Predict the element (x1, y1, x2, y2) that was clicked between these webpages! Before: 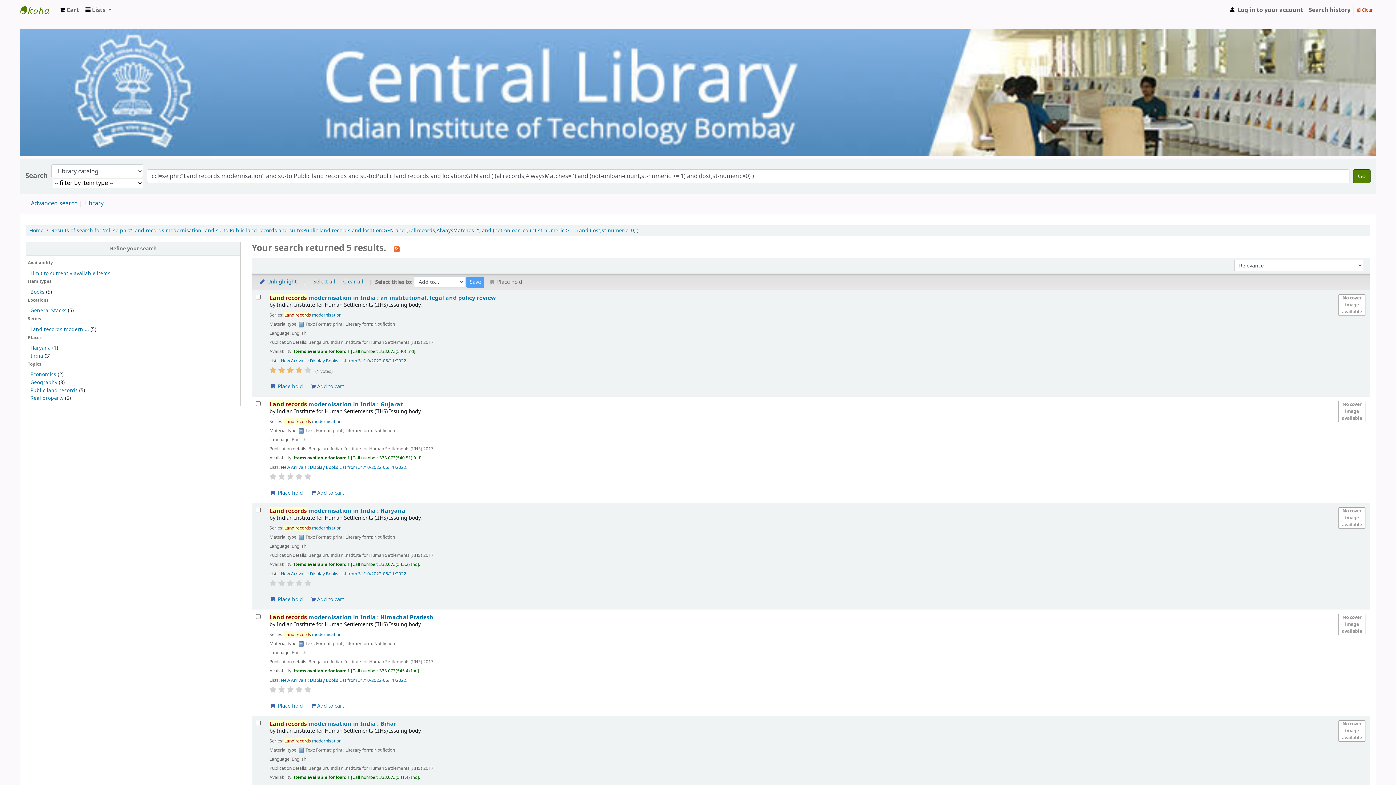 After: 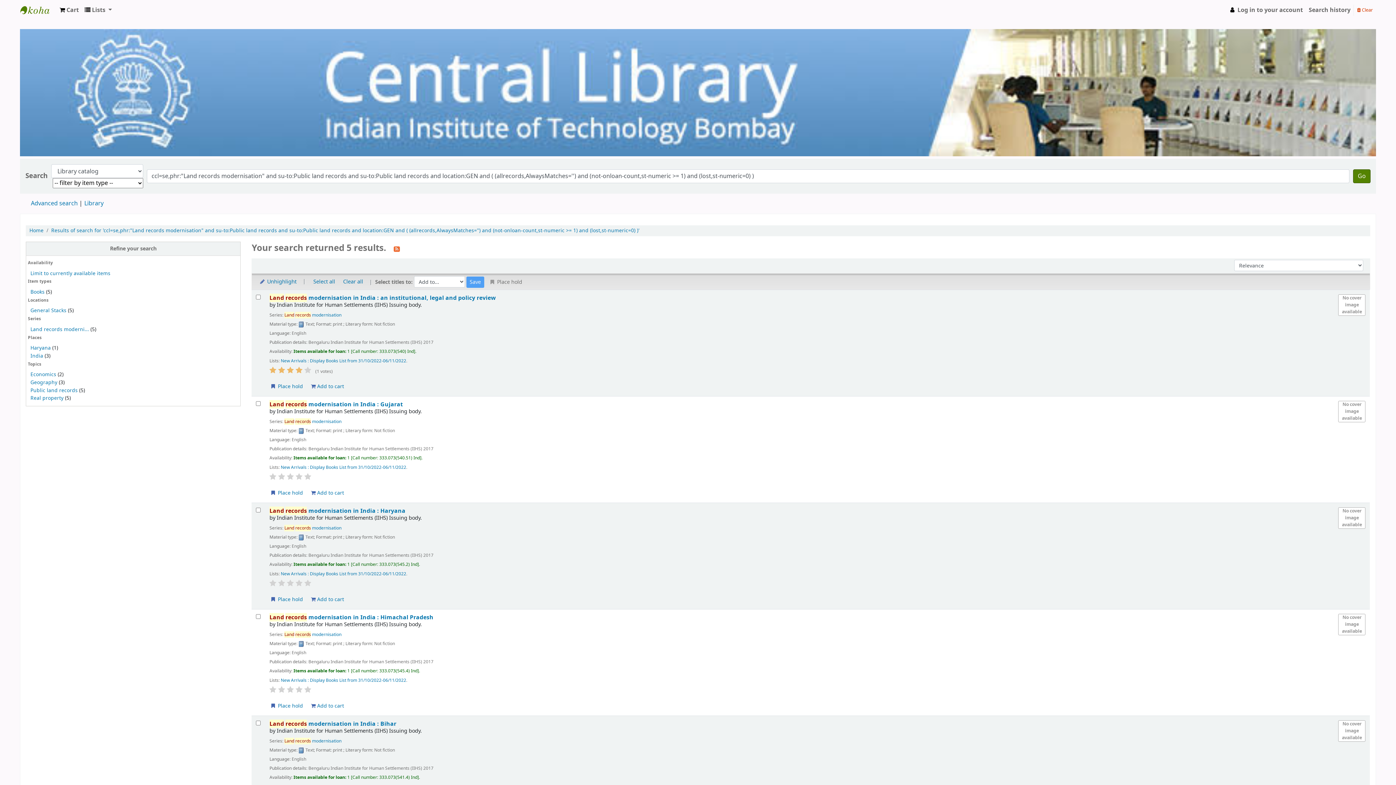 Action: bbox: (295, 579, 302, 587)